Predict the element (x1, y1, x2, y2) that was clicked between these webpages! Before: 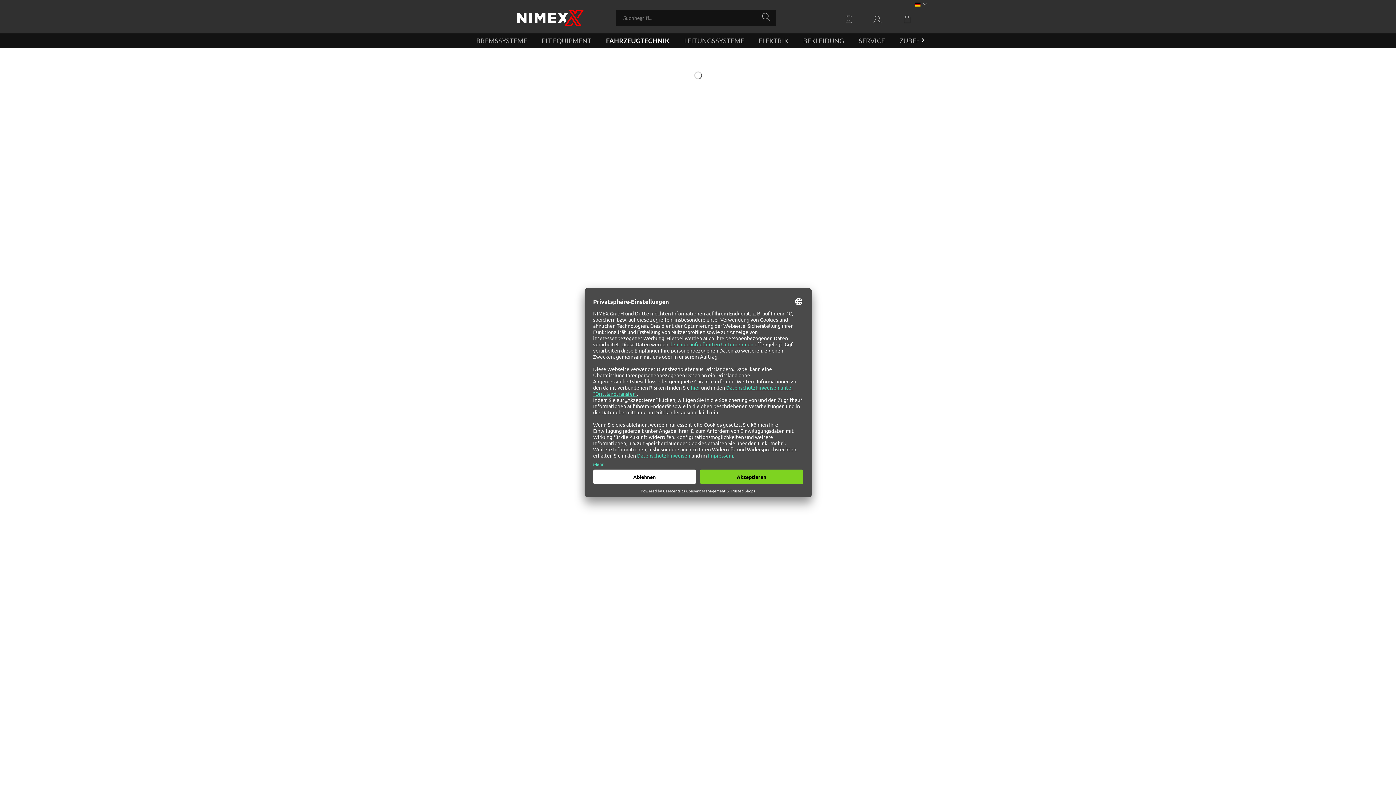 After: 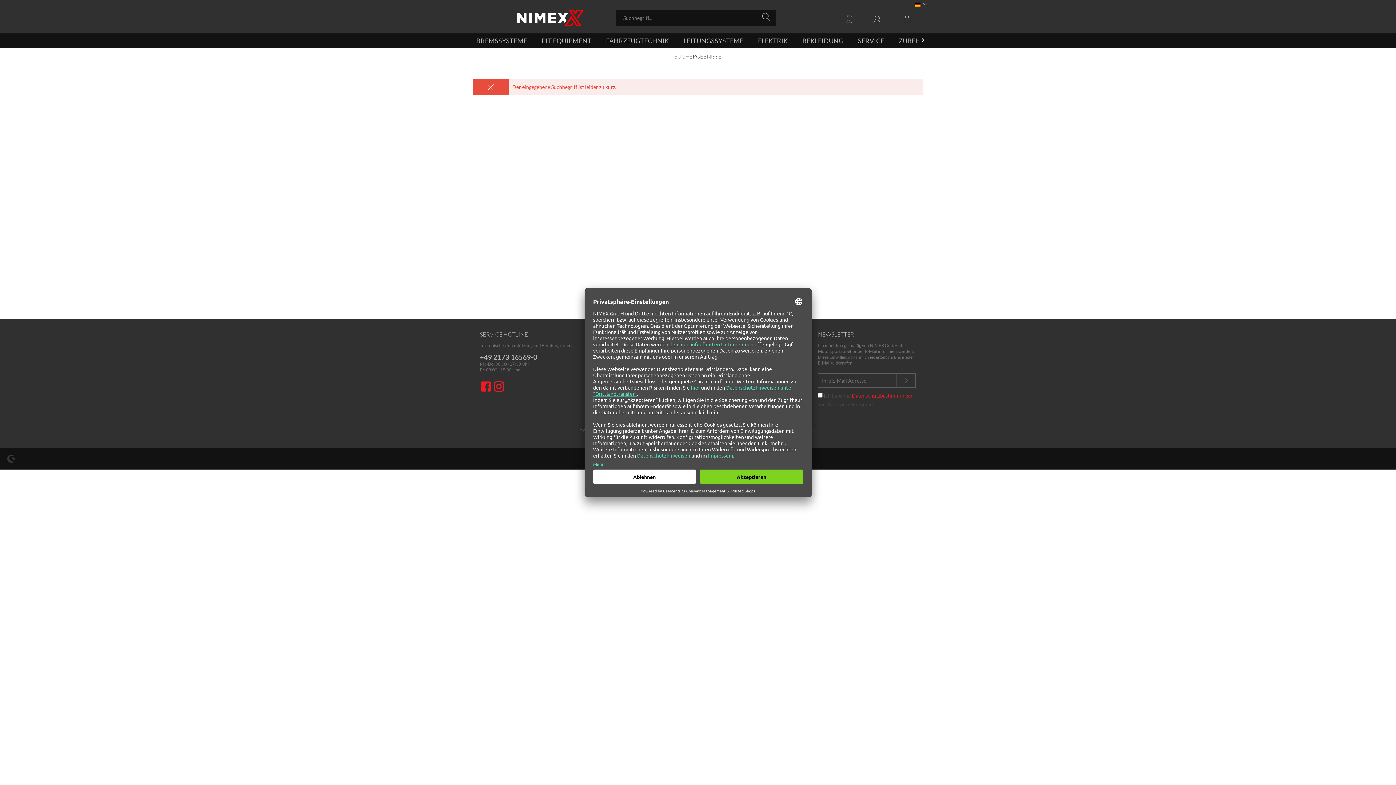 Action: label: Suchen bbox: (758, 10, 776, 24)